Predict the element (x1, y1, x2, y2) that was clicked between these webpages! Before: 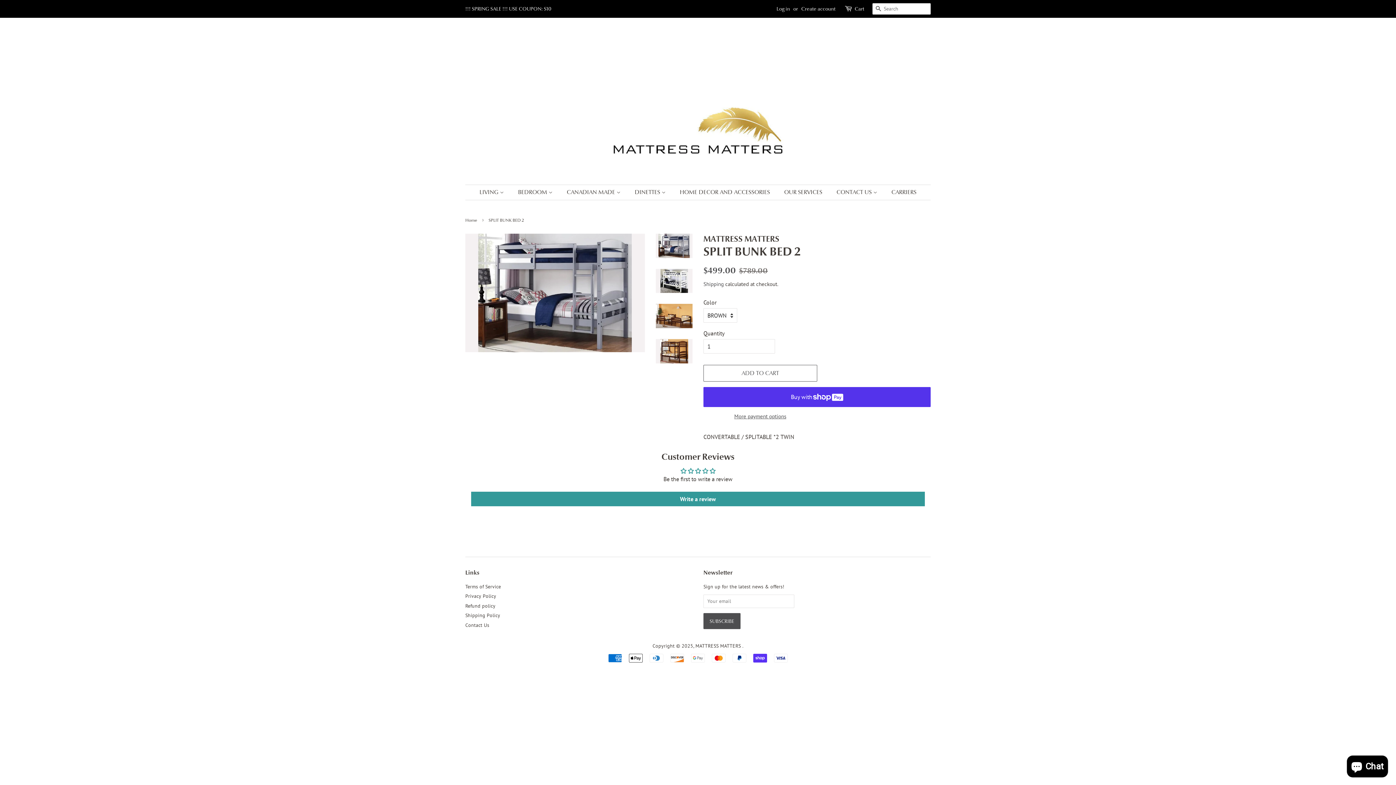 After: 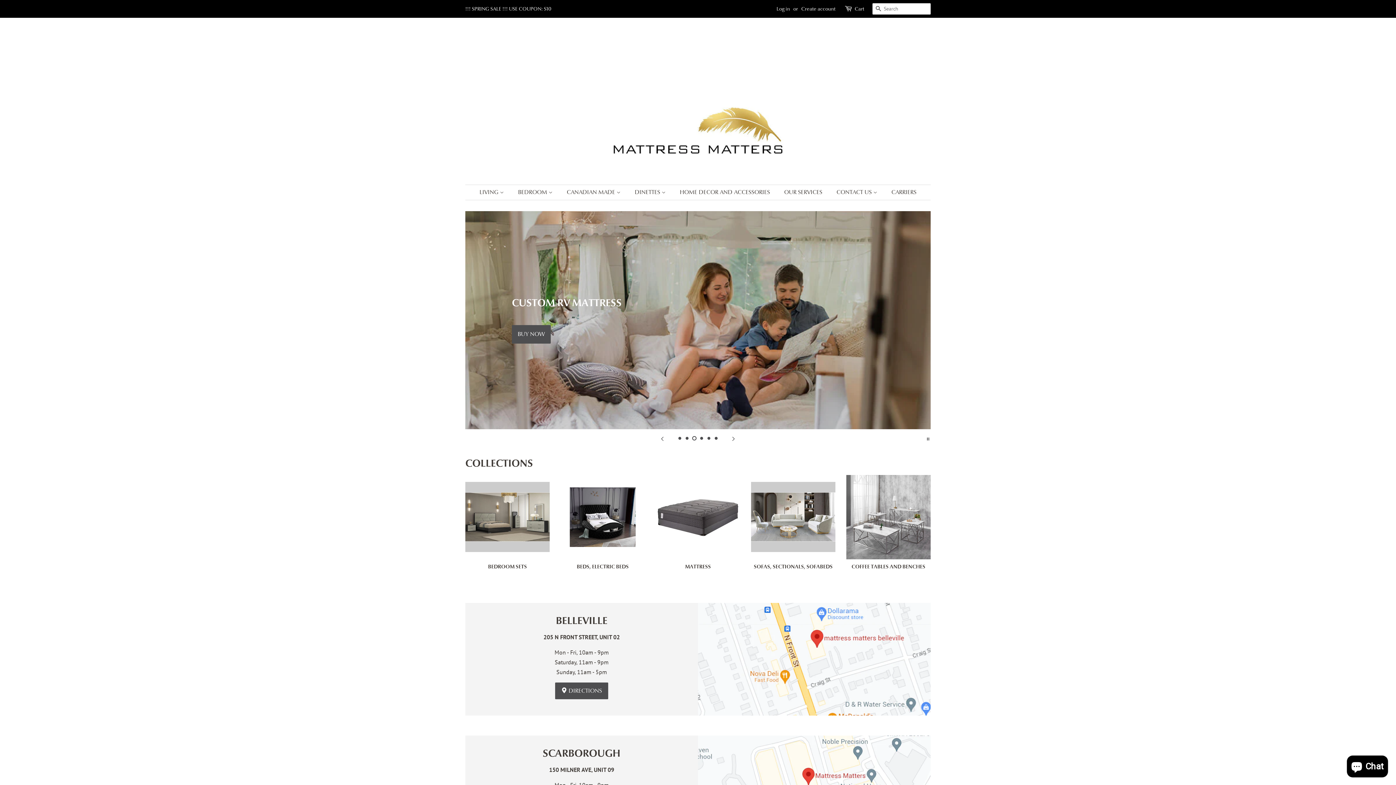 Action: label: MATTRESS MATTERS  bbox: (695, 642, 742, 649)